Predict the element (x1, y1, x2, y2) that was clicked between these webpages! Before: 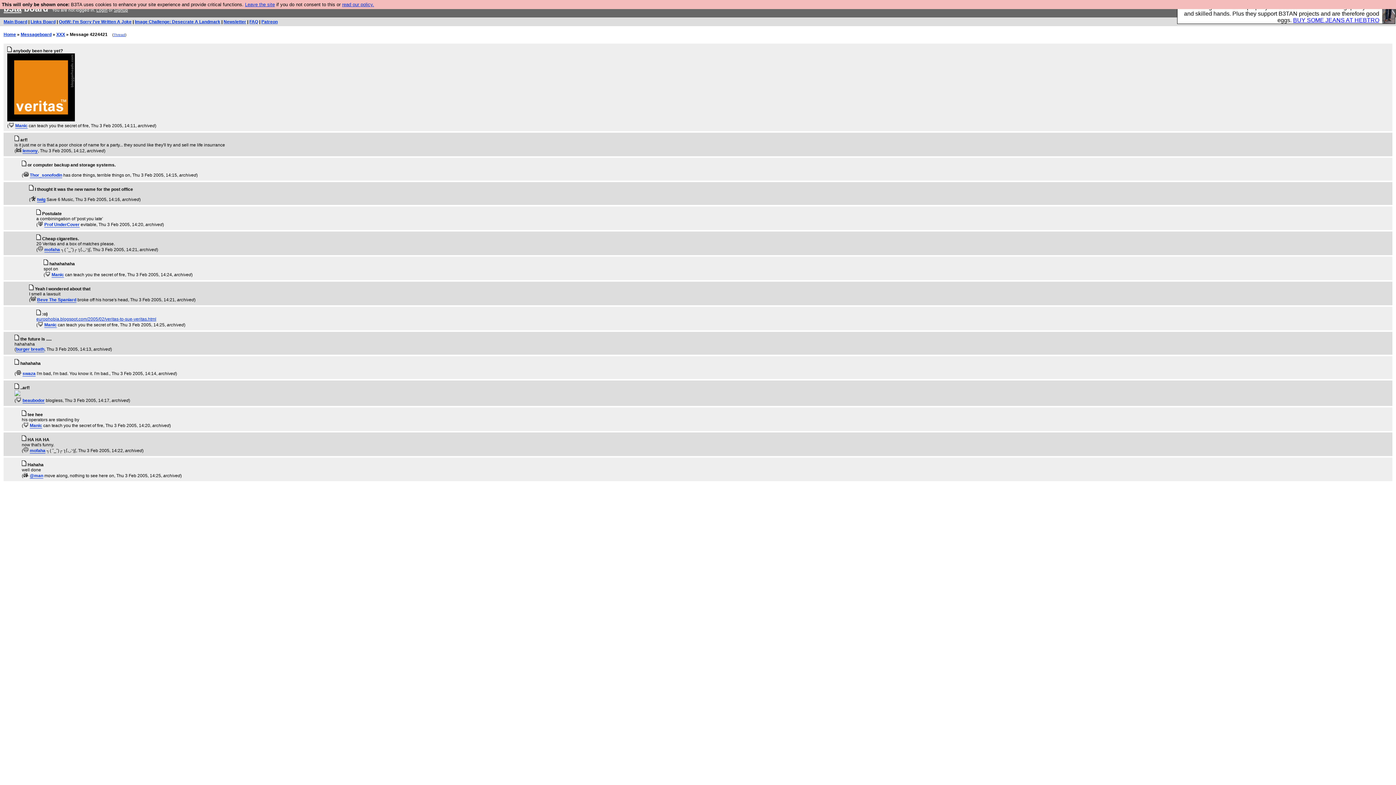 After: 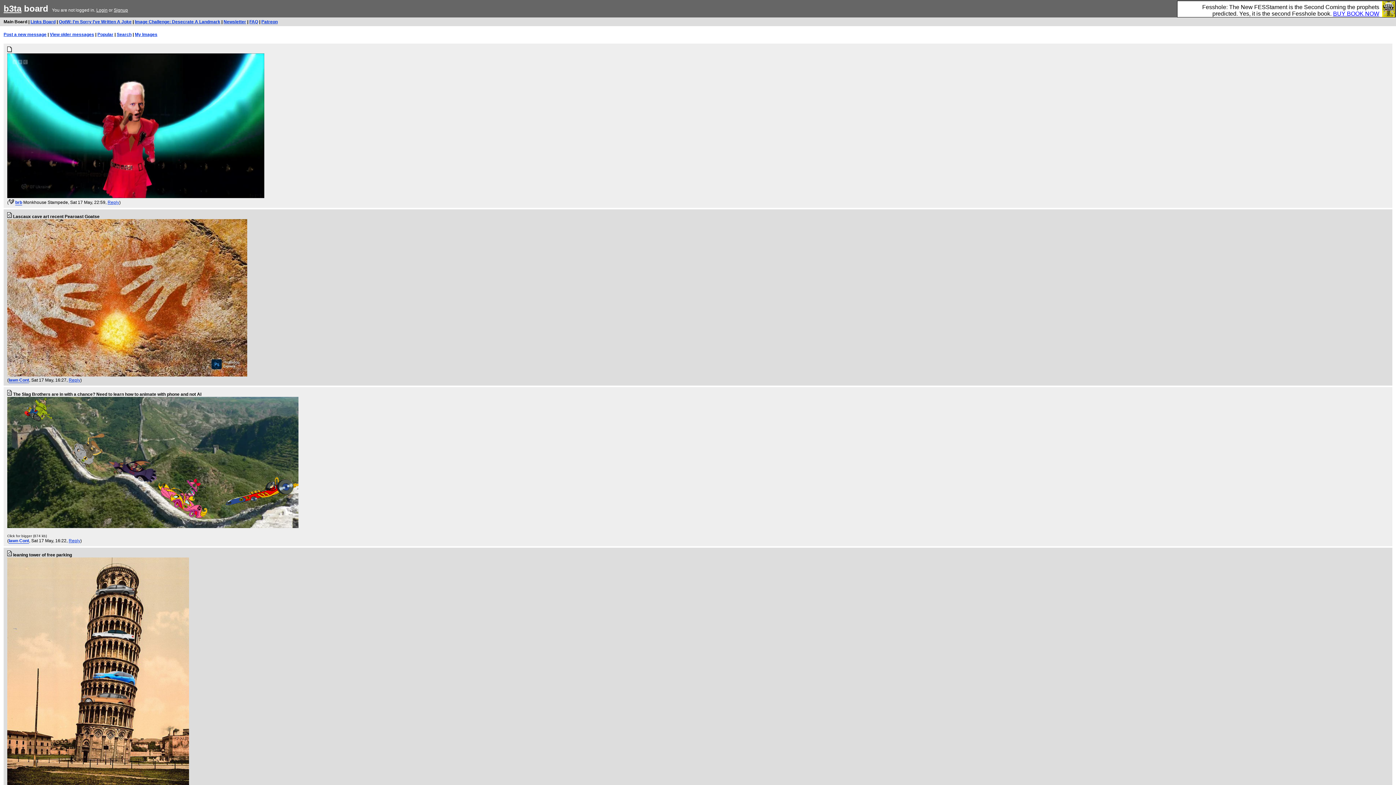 Action: bbox: (20, 32, 51, 37) label: Messageboard